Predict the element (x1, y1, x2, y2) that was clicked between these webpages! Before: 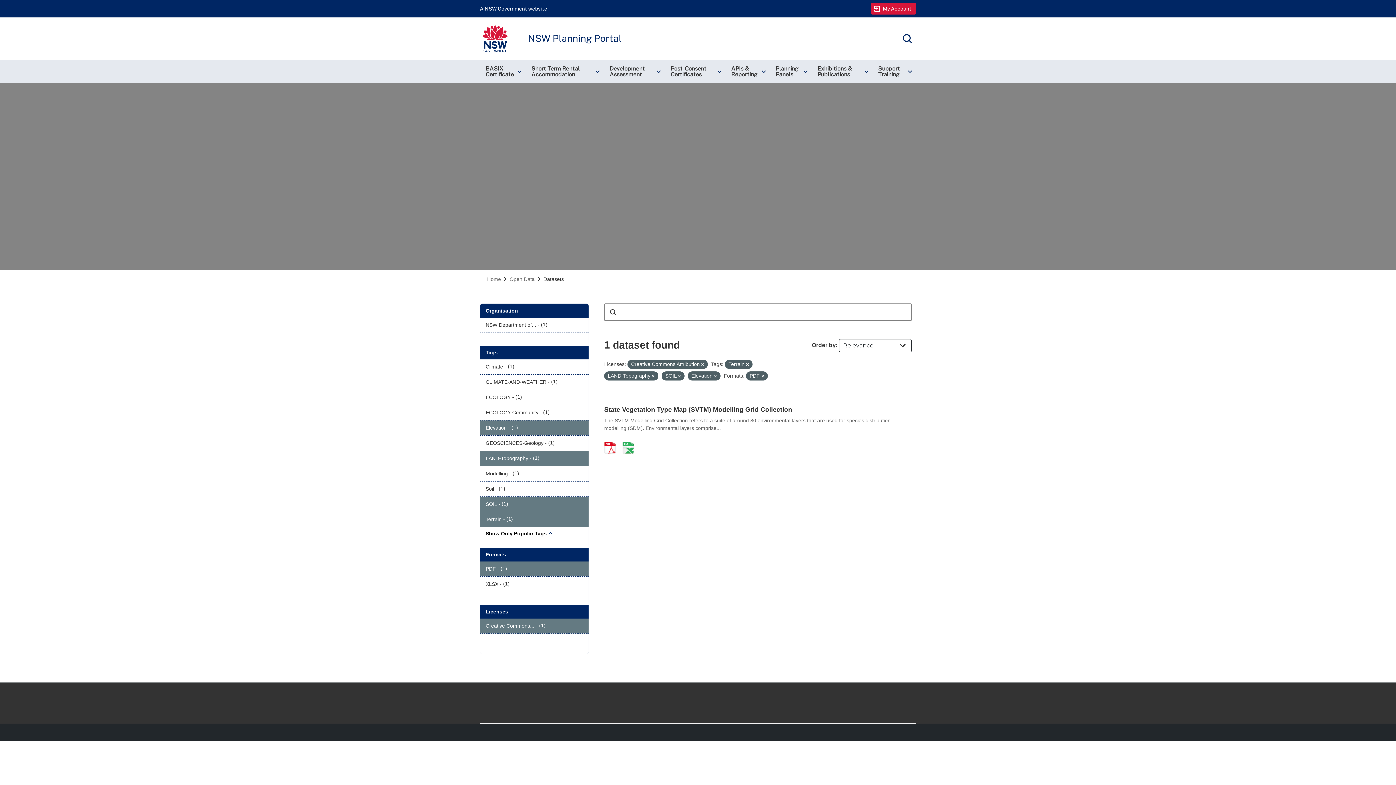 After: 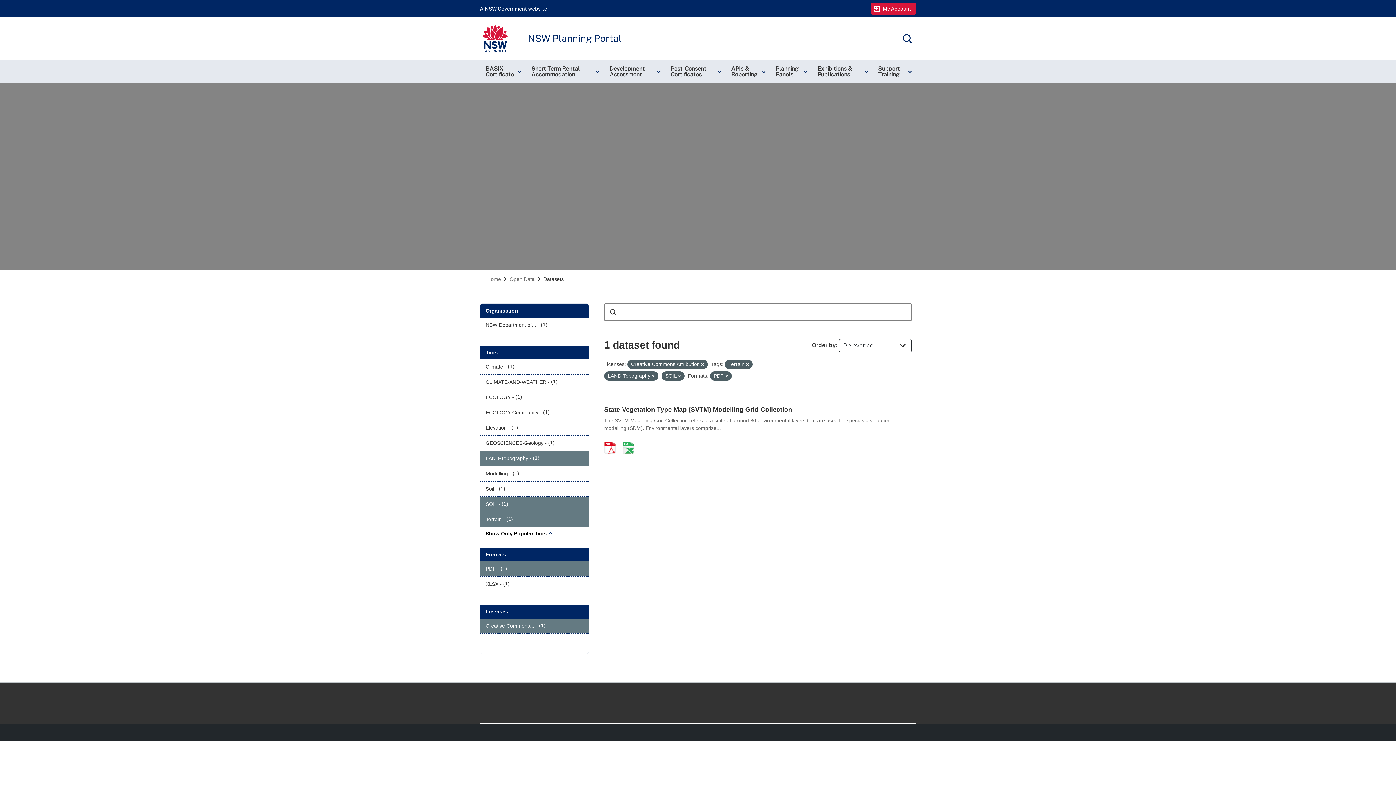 Action: bbox: (480, 420, 588, 435) label: Elevation - (1)